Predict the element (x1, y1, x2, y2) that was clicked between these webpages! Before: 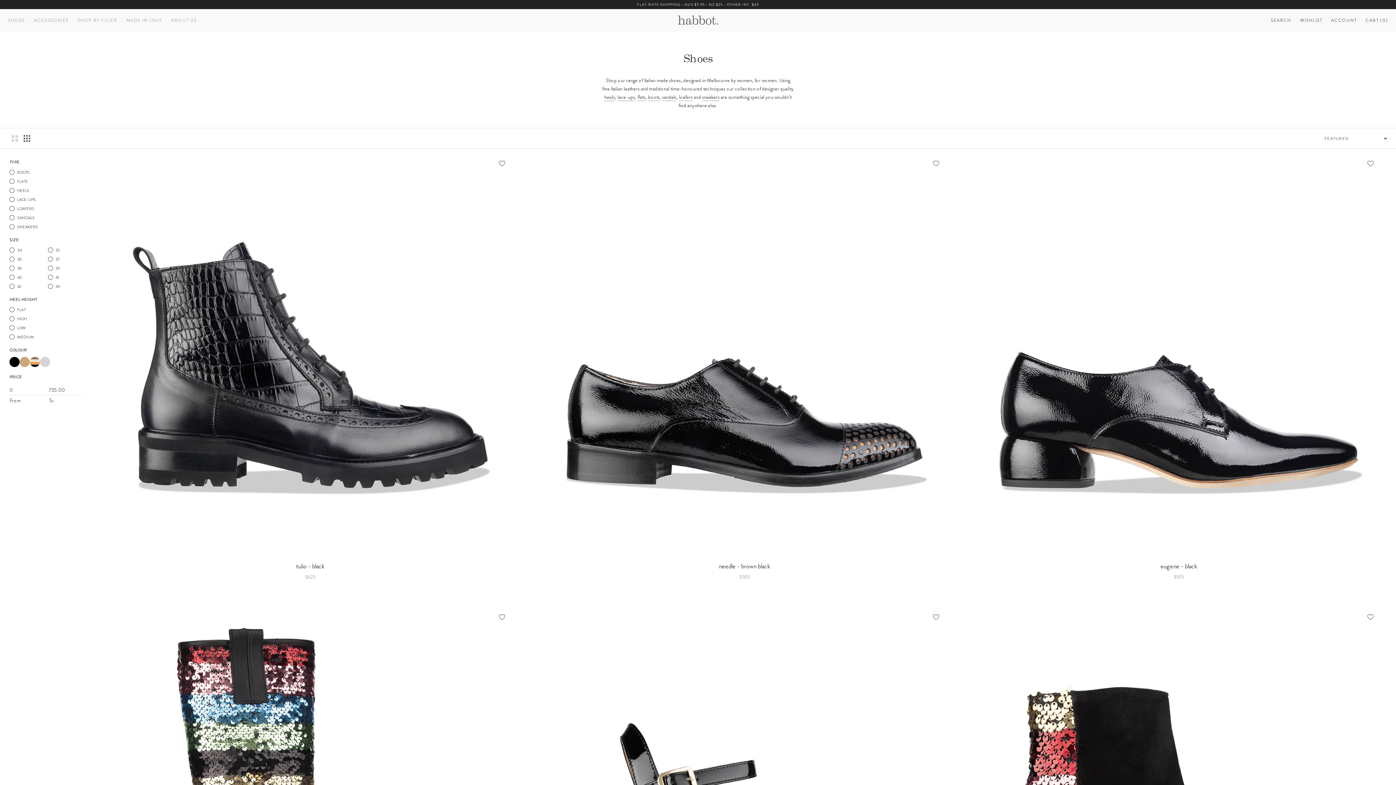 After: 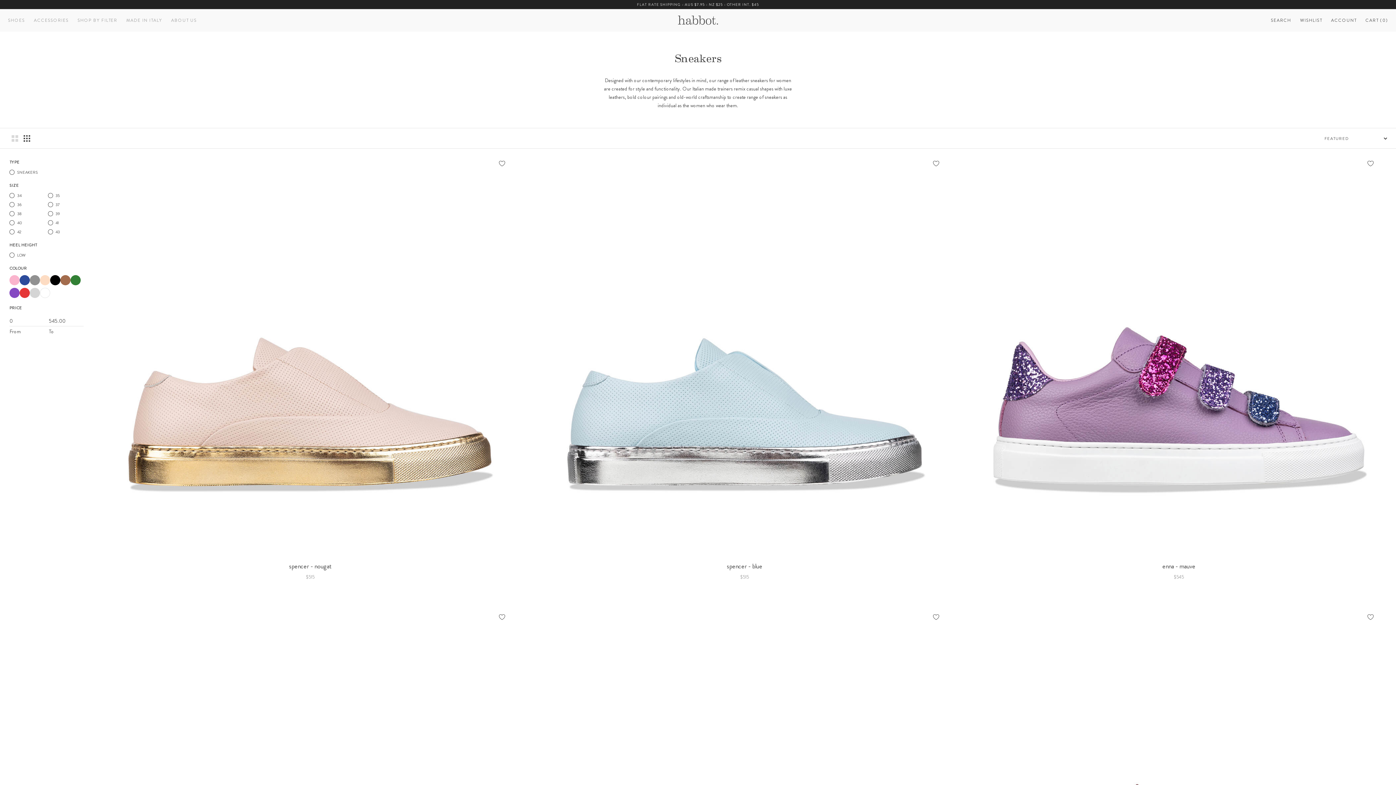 Action: label: sneakers bbox: (702, 93, 719, 100)